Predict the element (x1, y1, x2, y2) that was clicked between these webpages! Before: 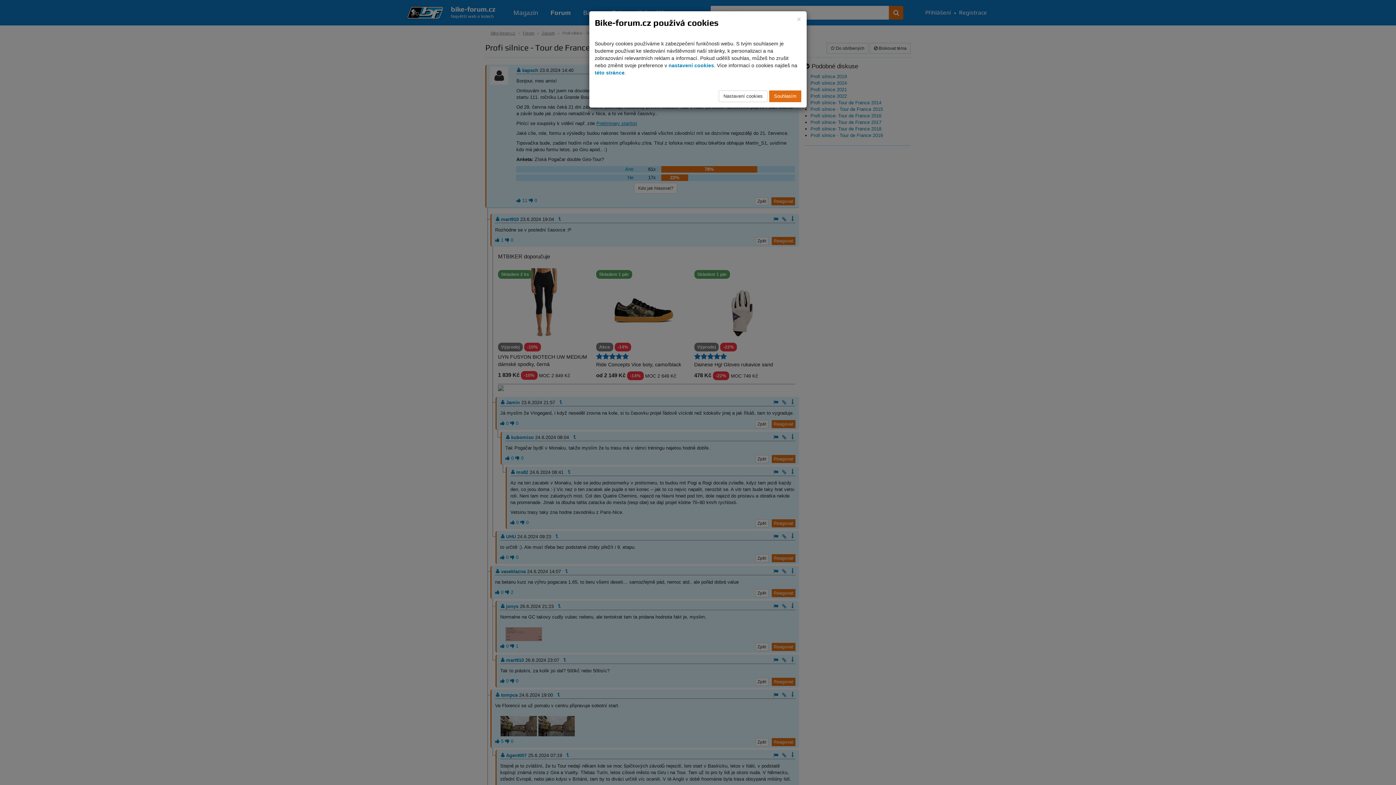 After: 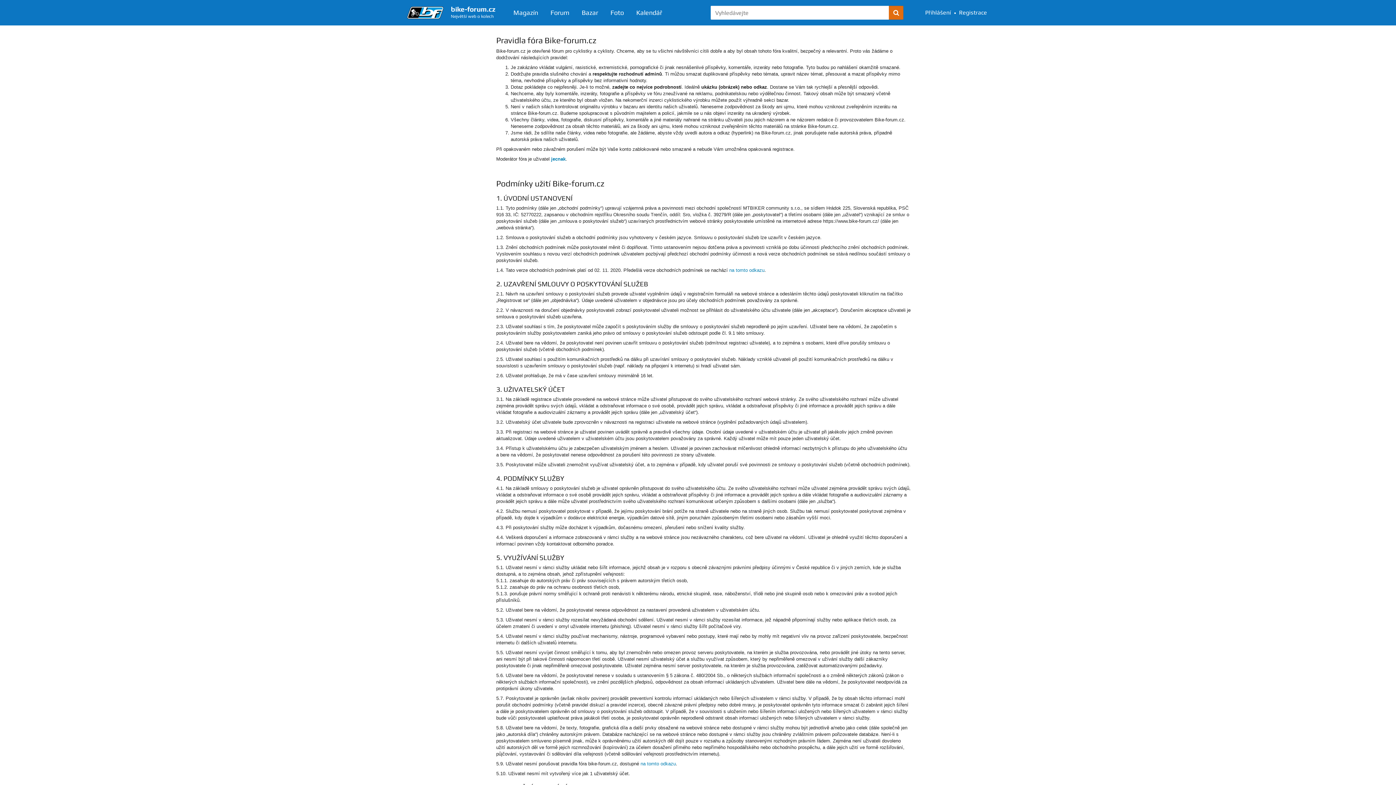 Action: label: této stránce. bbox: (594, 69, 626, 75)